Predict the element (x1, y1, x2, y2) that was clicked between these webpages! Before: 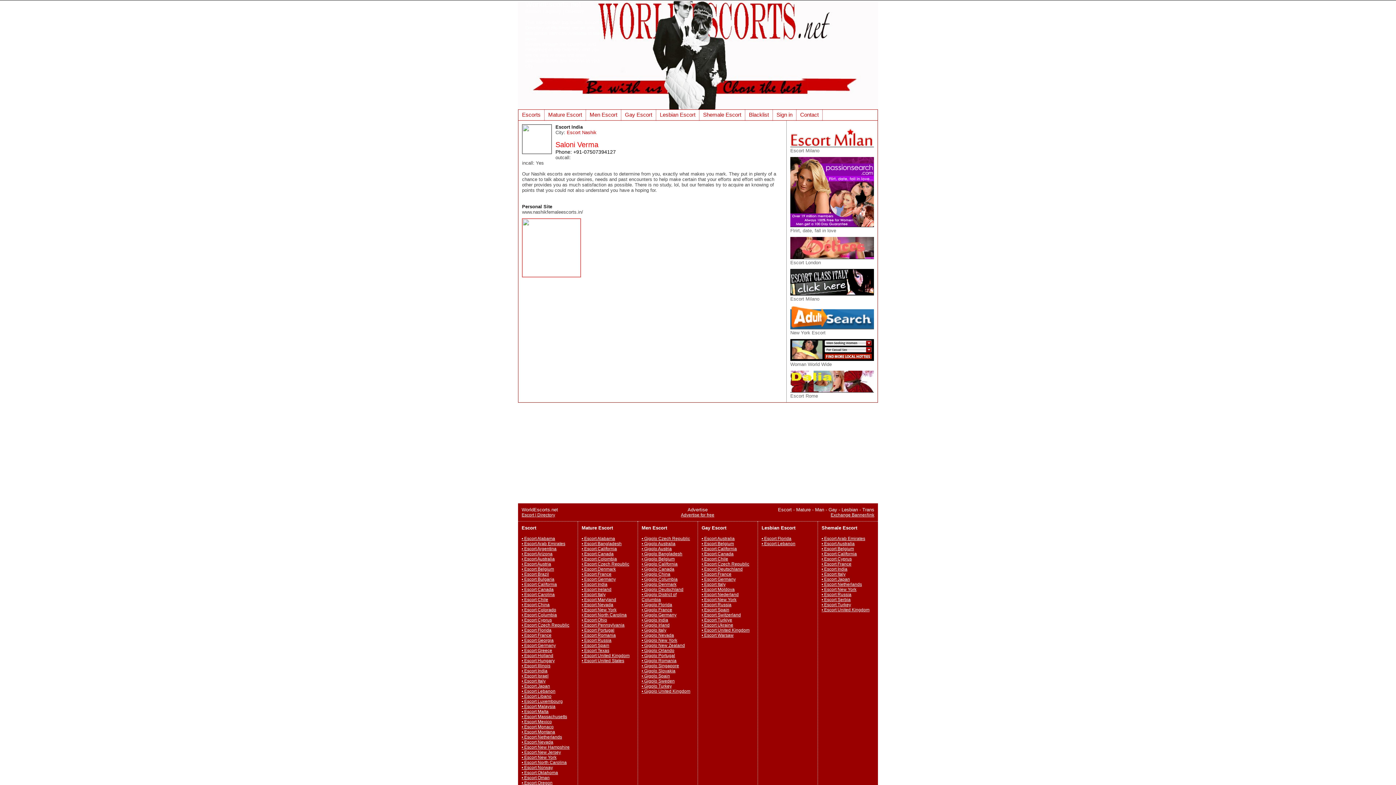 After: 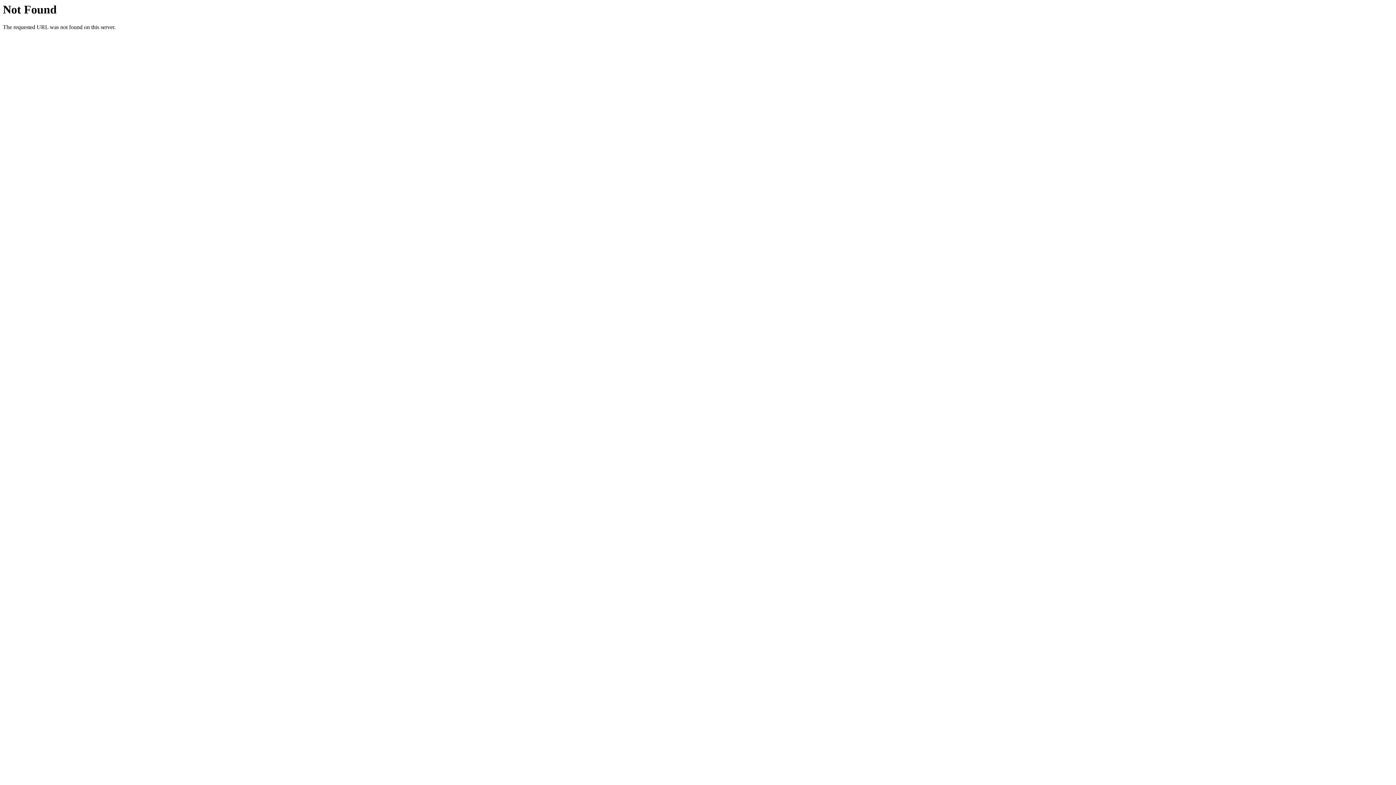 Action: label: • Escort Australia bbox: (521, 556, 554, 561)